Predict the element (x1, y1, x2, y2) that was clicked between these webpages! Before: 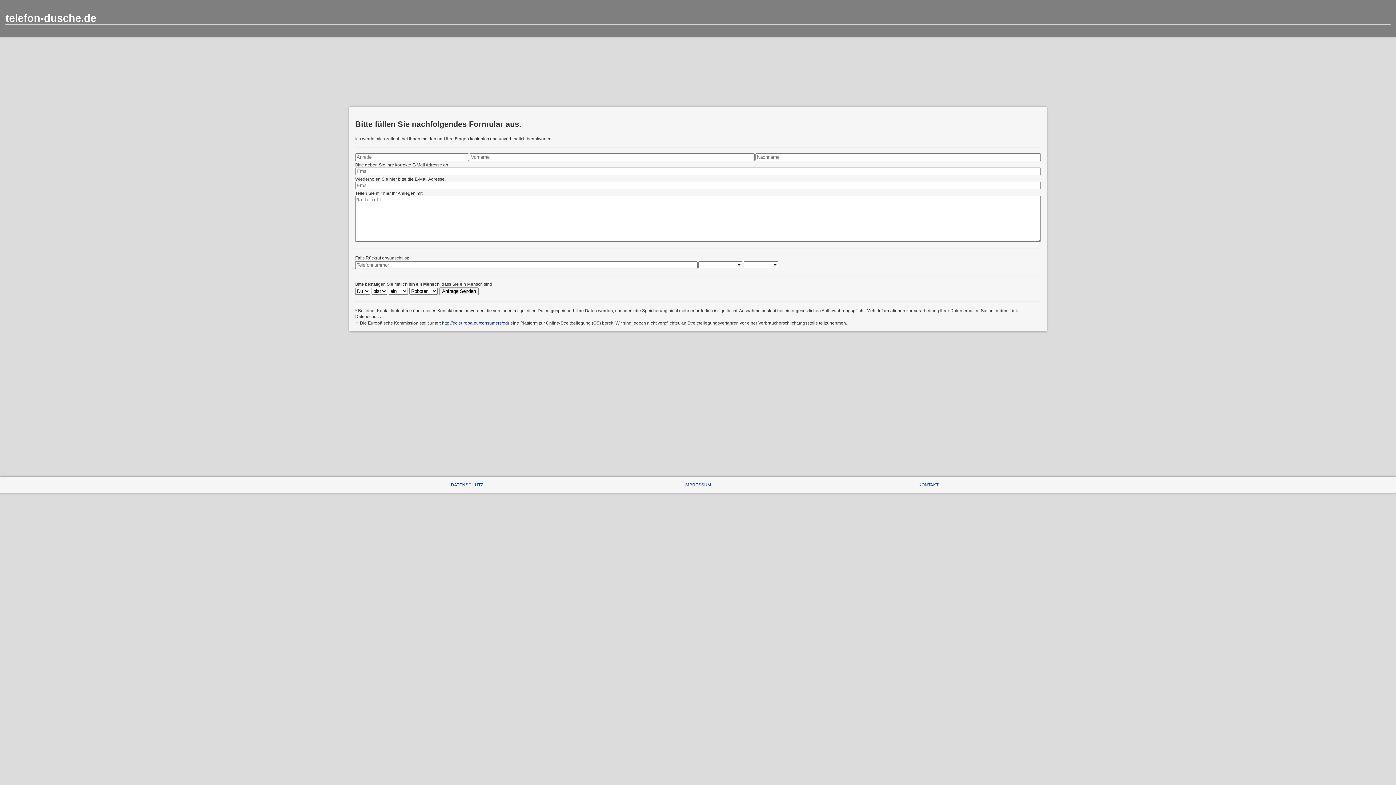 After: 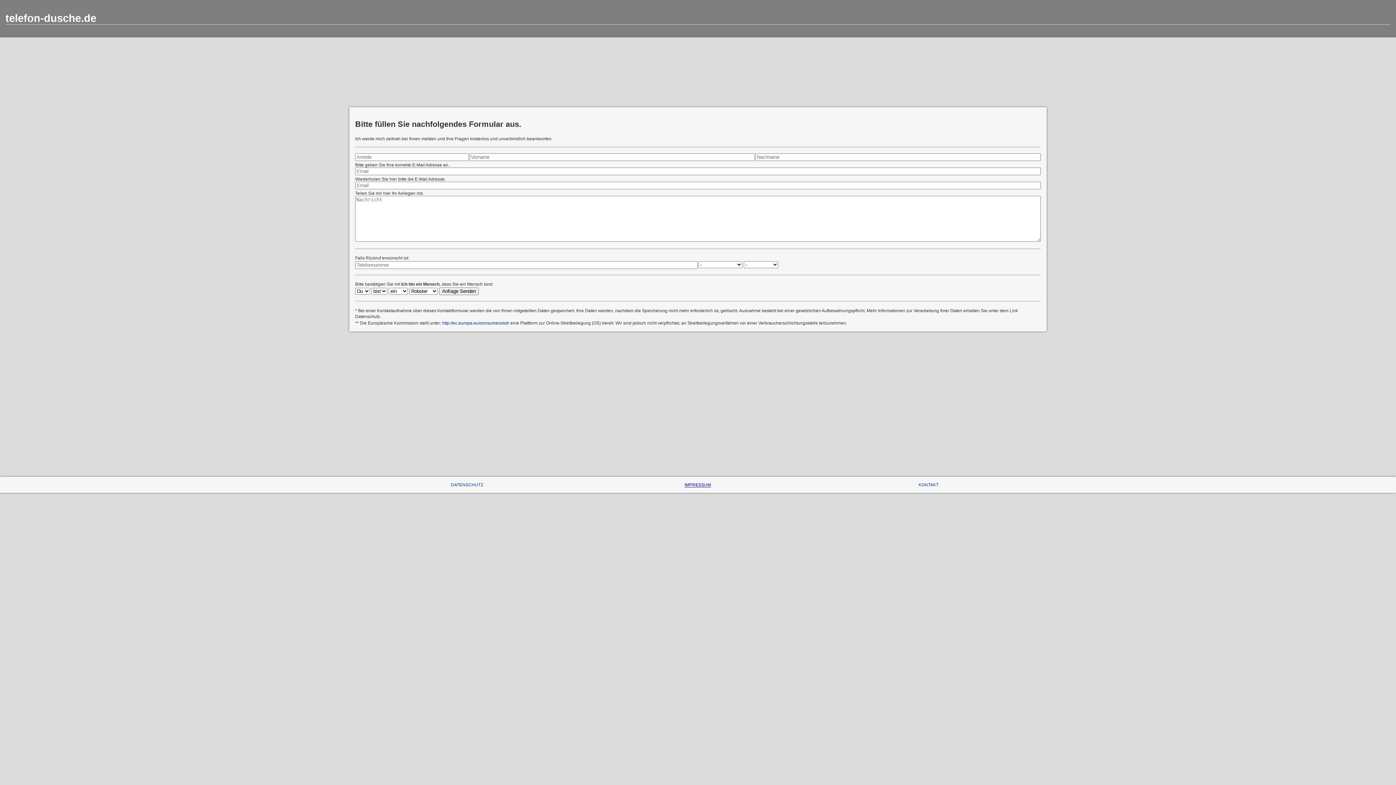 Action: label: IMPRESSUM bbox: (684, 482, 711, 487)